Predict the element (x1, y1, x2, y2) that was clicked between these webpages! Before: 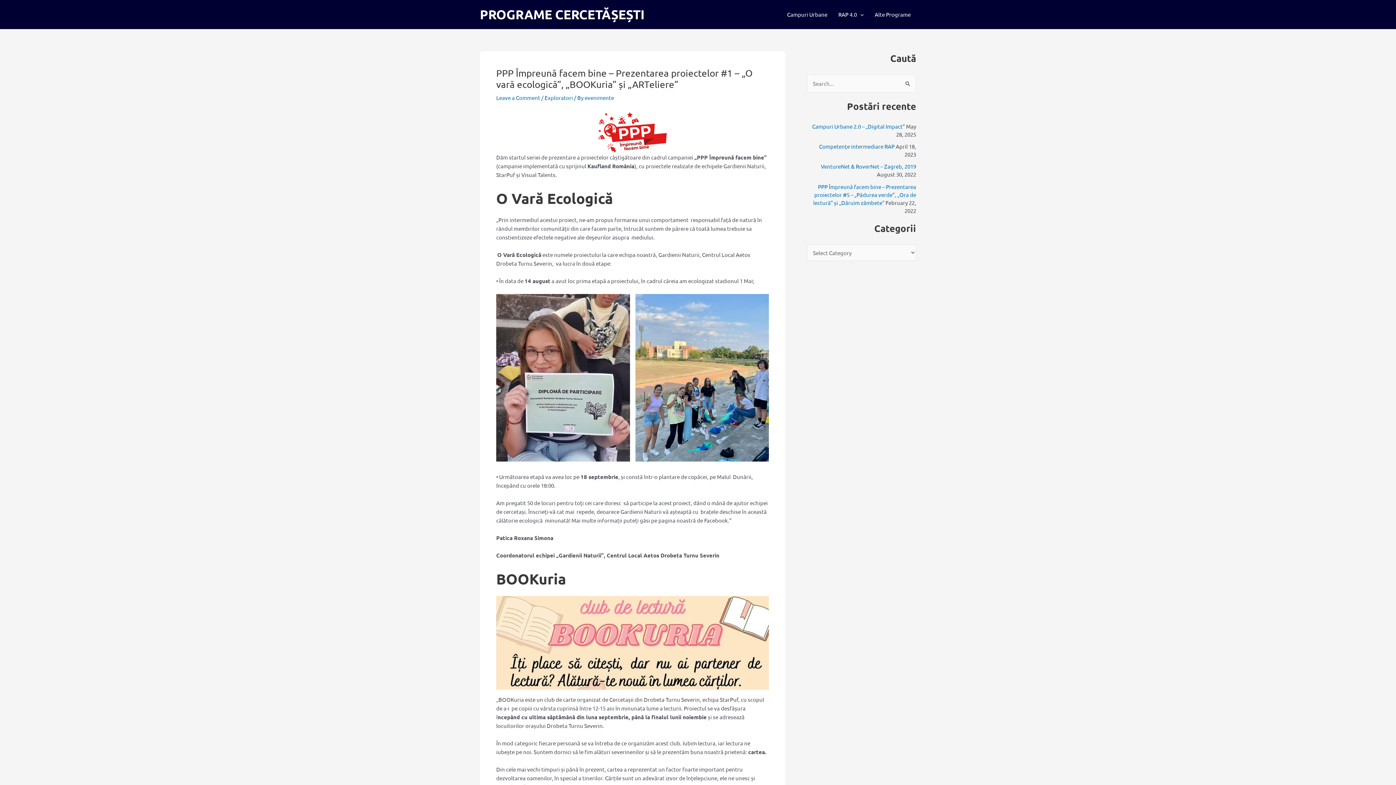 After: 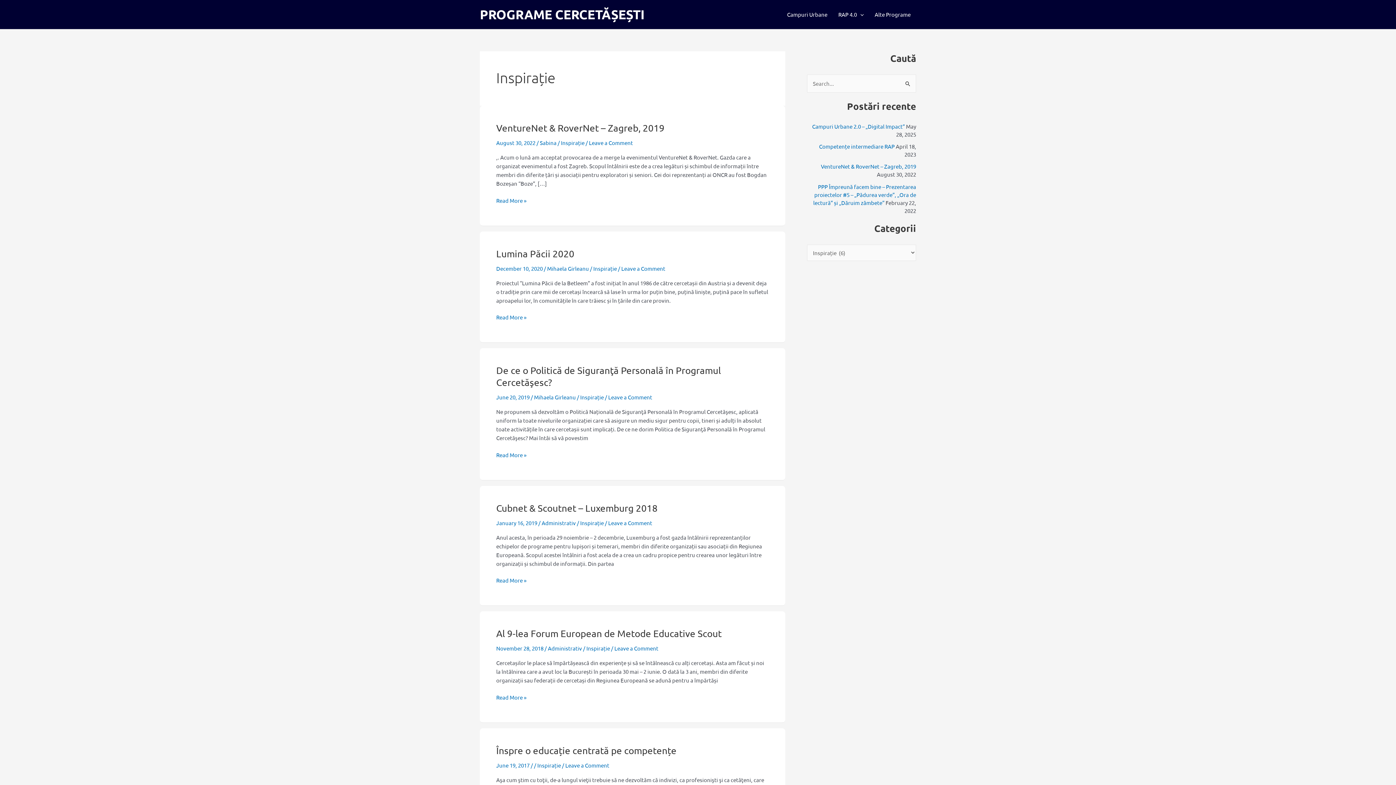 Action: bbox: (869, 0, 916, 29) label: Alte Programe